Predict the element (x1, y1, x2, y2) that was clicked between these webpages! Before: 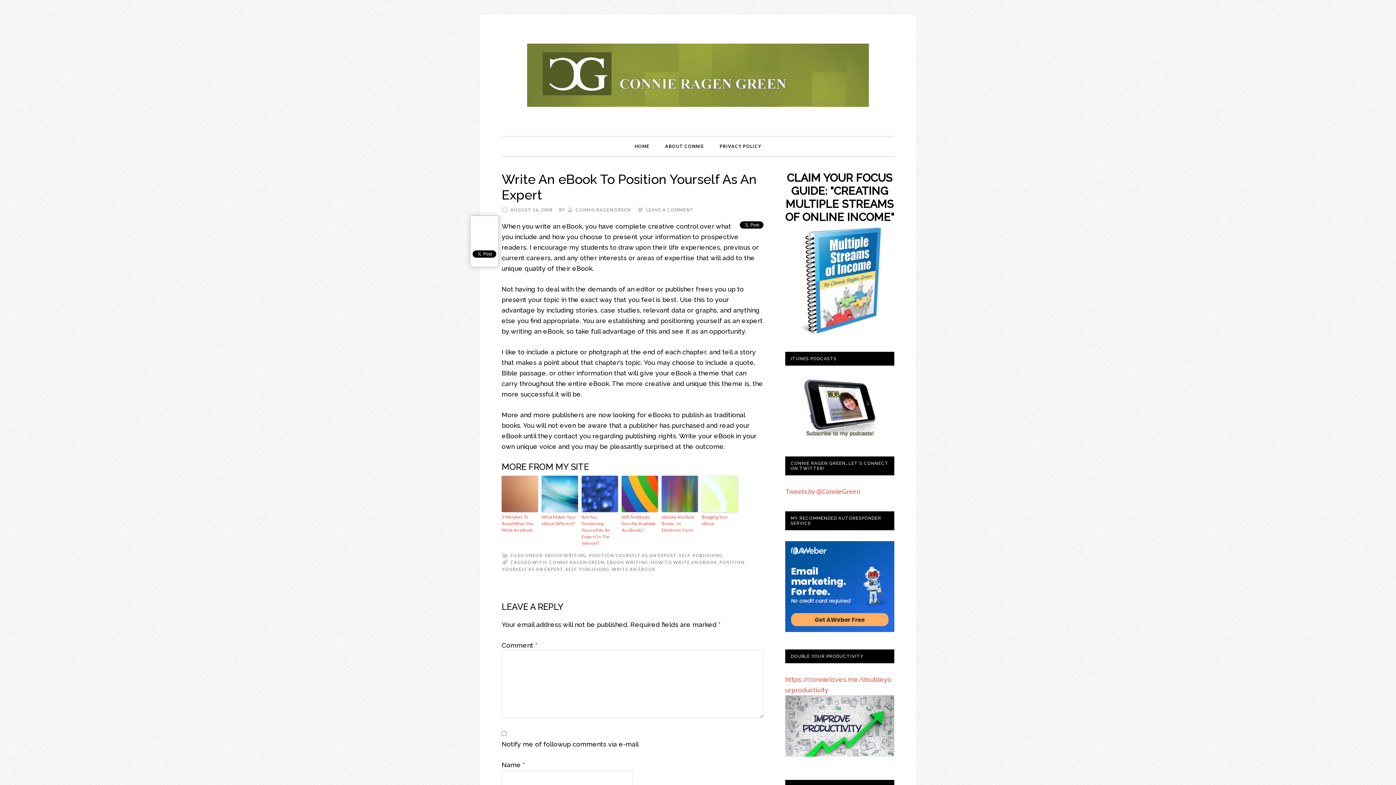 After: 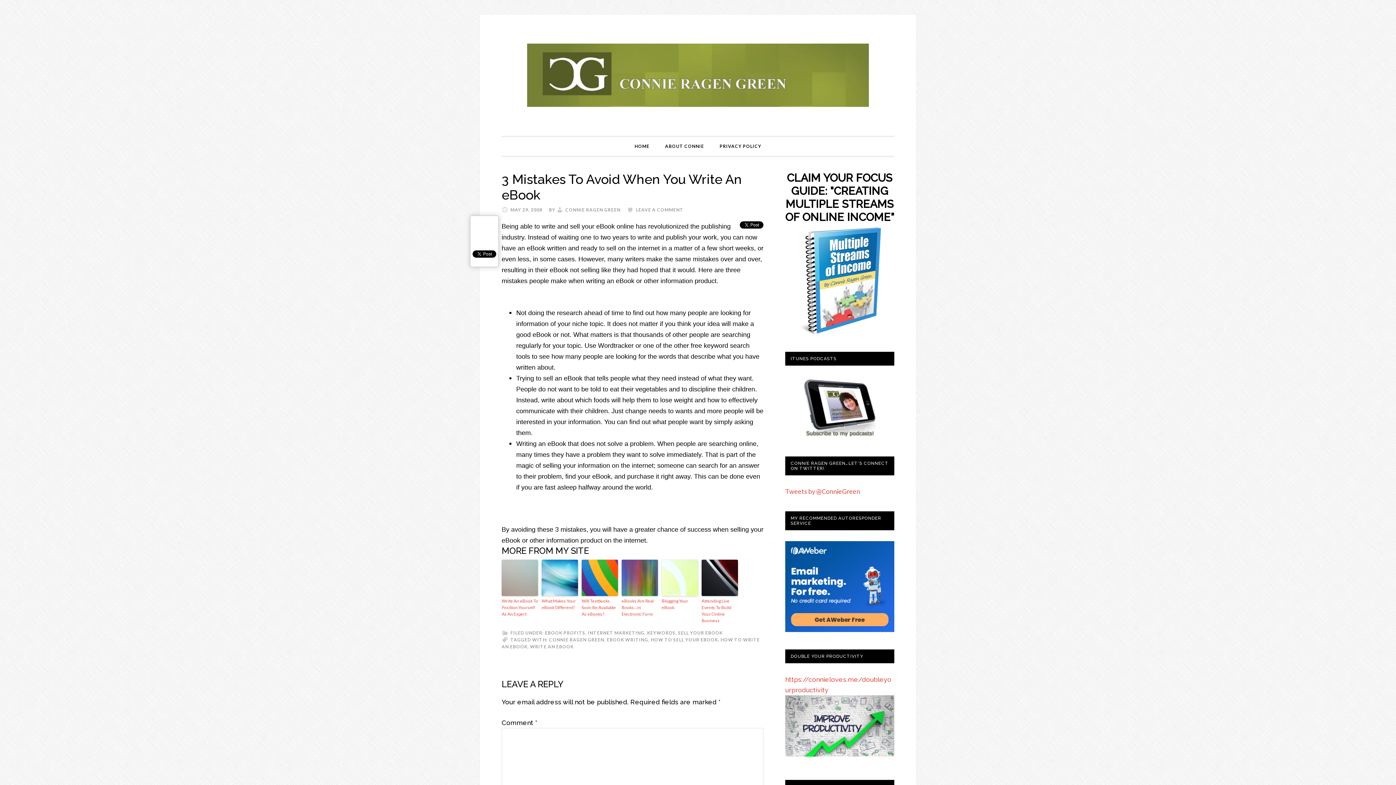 Action: bbox: (501, 476, 538, 512)